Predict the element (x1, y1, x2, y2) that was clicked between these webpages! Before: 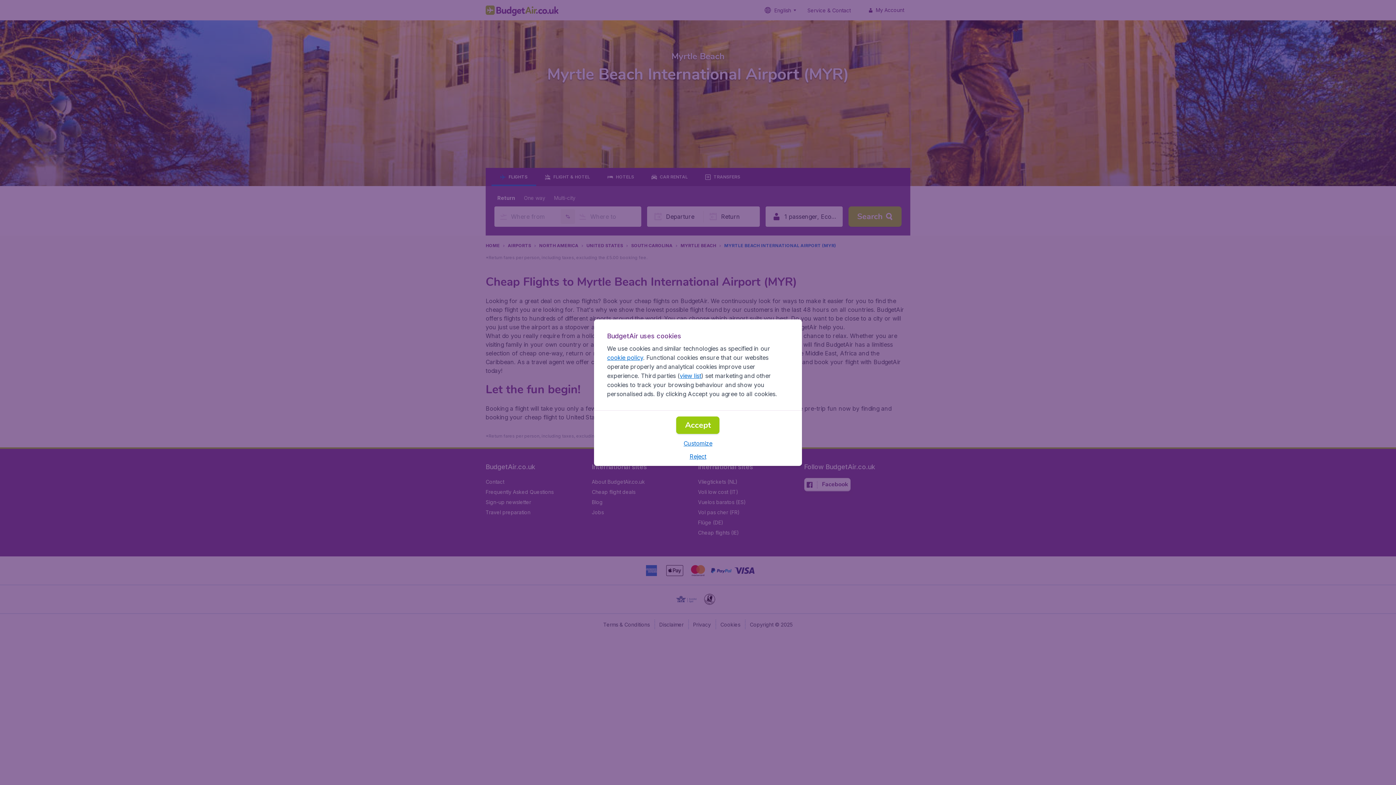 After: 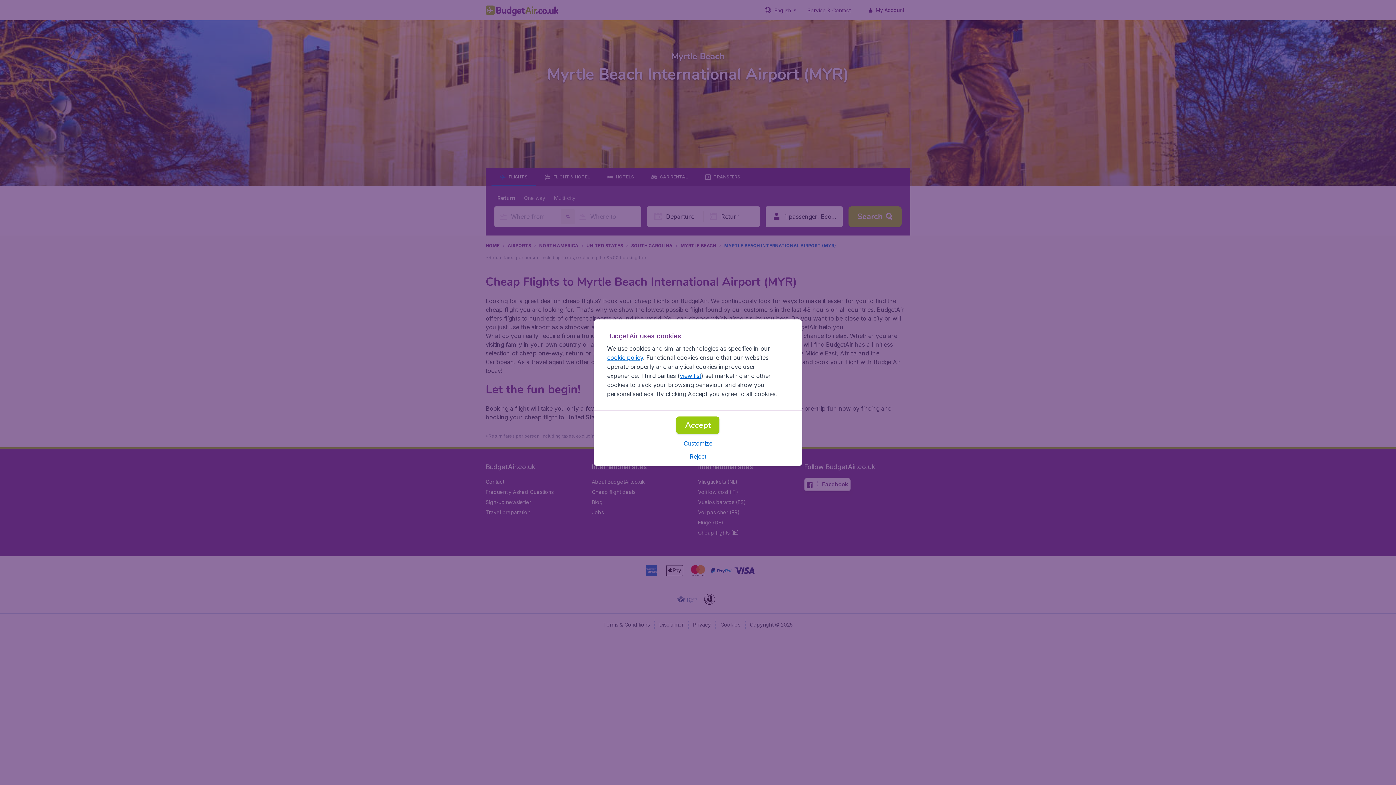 Action: label: cookie policy bbox: (607, 354, 643, 361)